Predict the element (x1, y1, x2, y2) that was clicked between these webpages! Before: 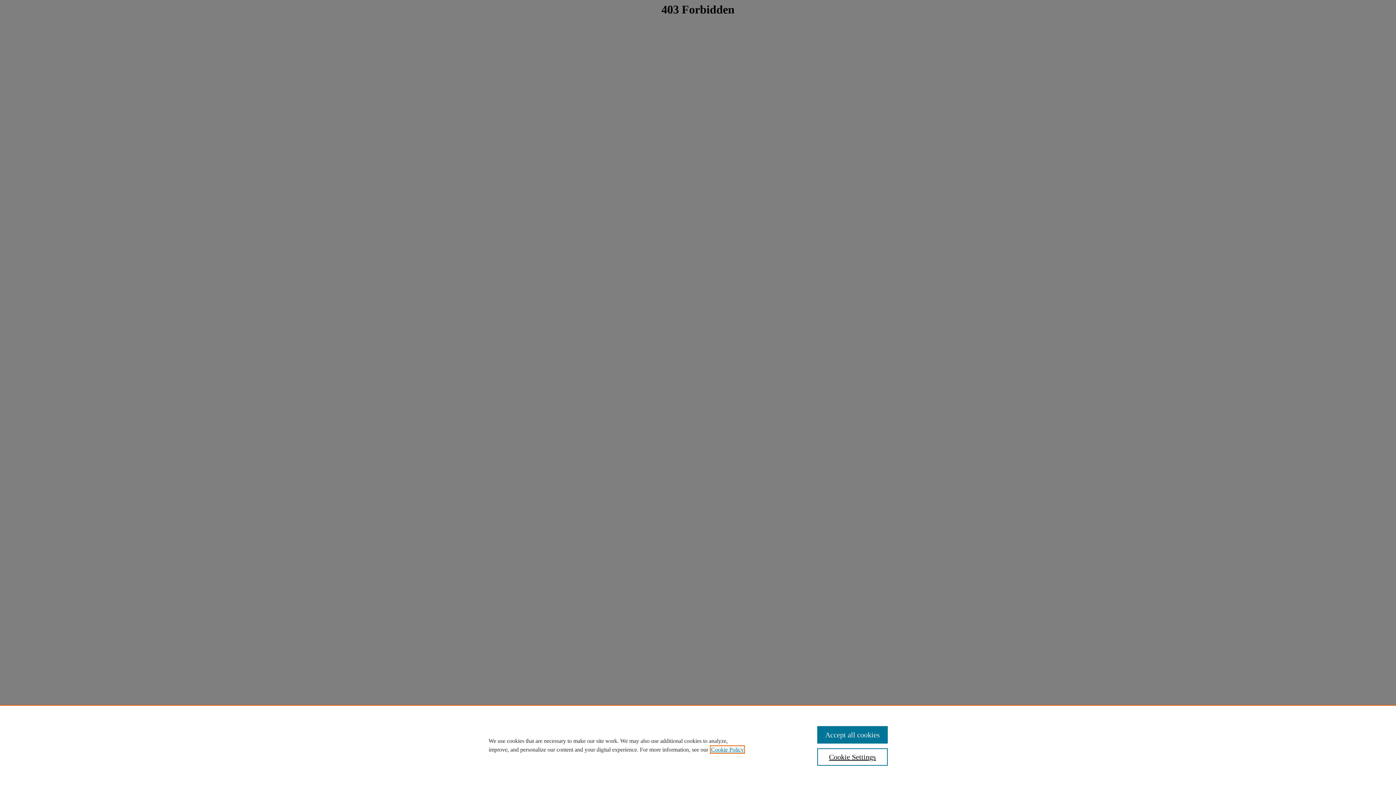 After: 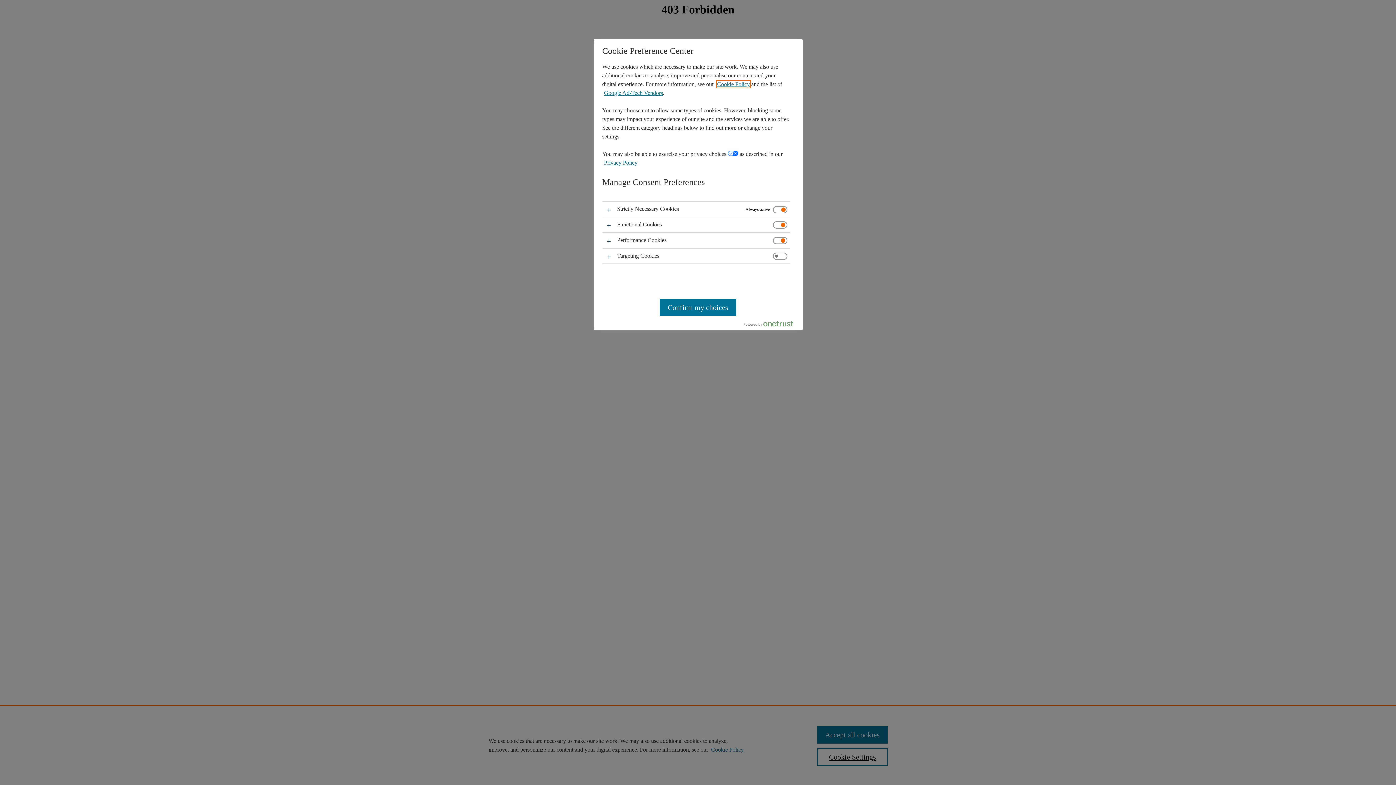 Action: label: Cookie Settings bbox: (817, 748, 887, 766)